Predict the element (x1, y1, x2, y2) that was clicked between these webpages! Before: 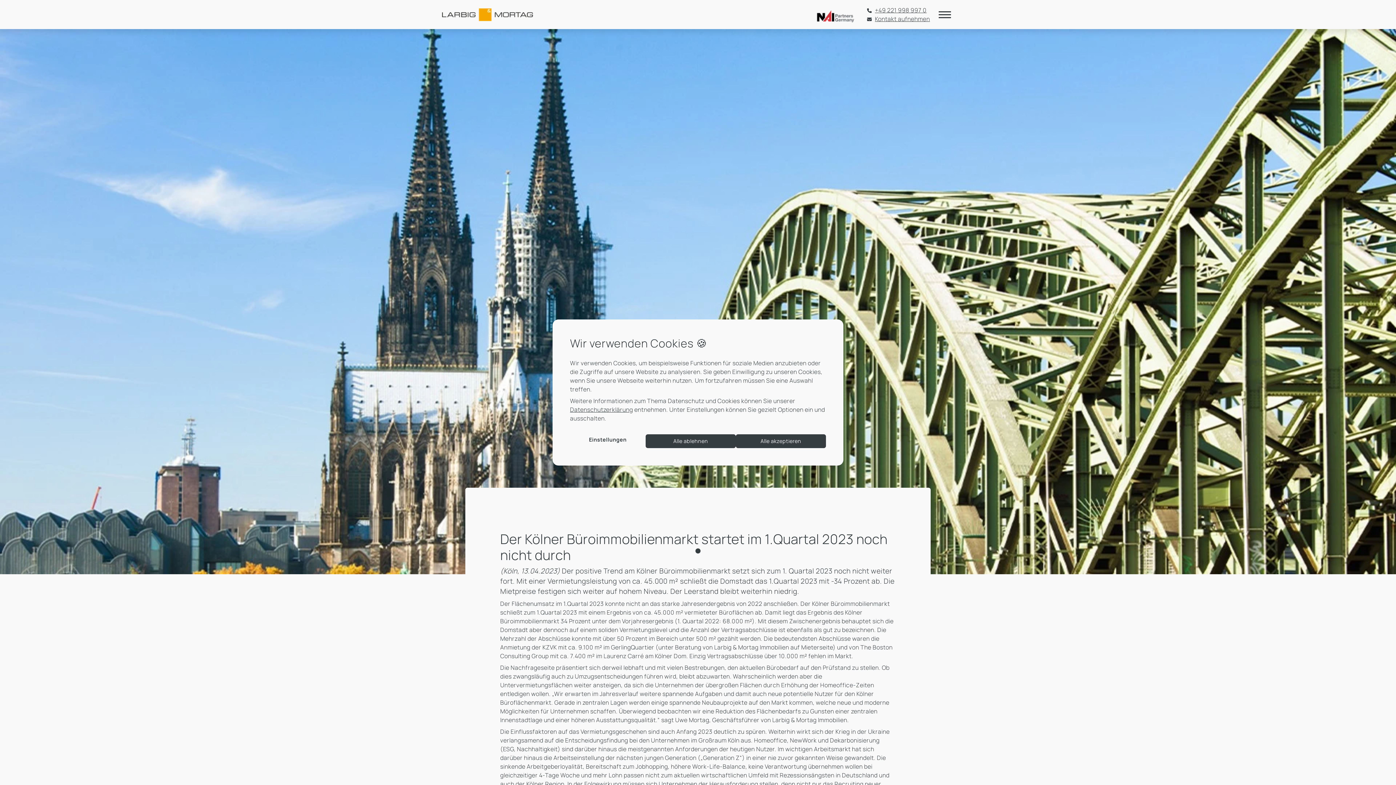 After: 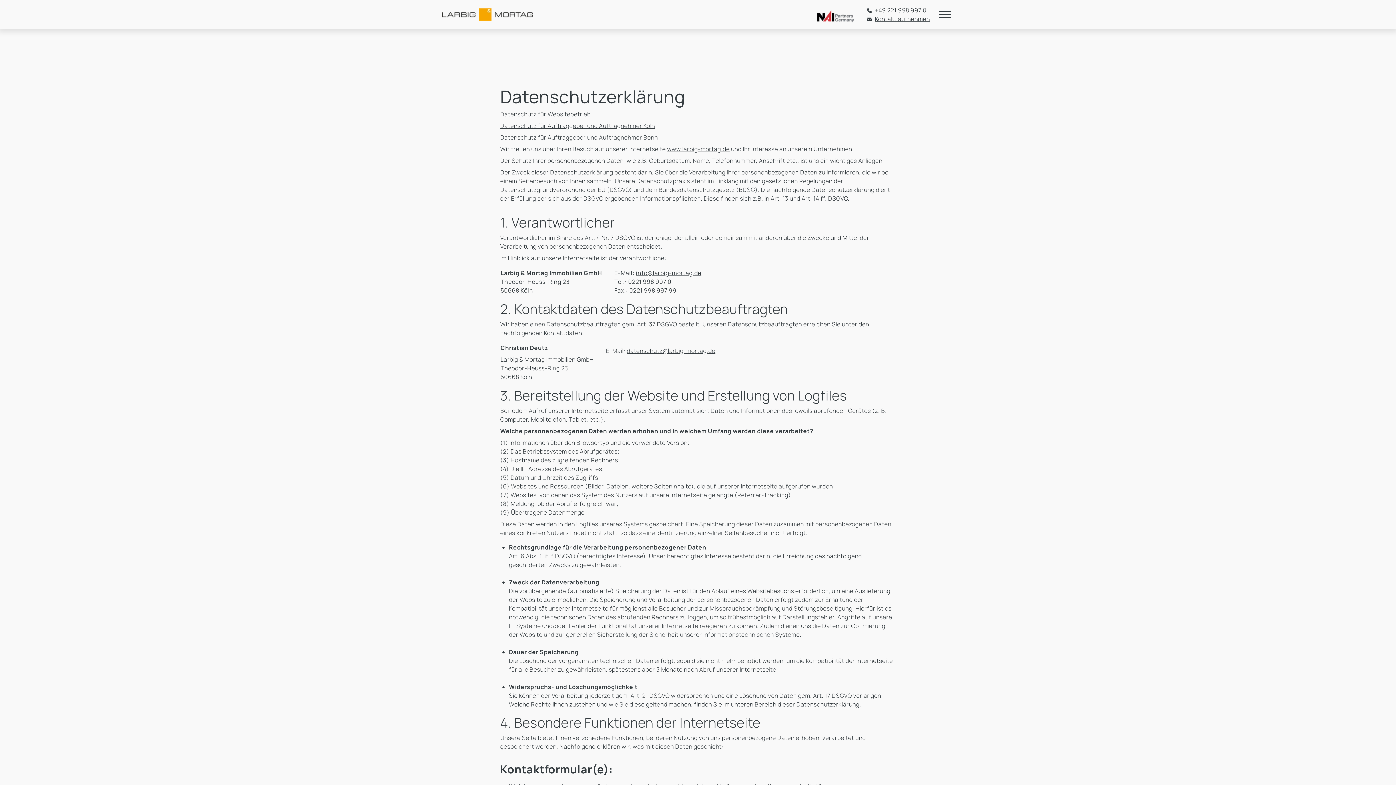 Action: bbox: (570, 405, 633, 413) label: Datenschutzerklärung